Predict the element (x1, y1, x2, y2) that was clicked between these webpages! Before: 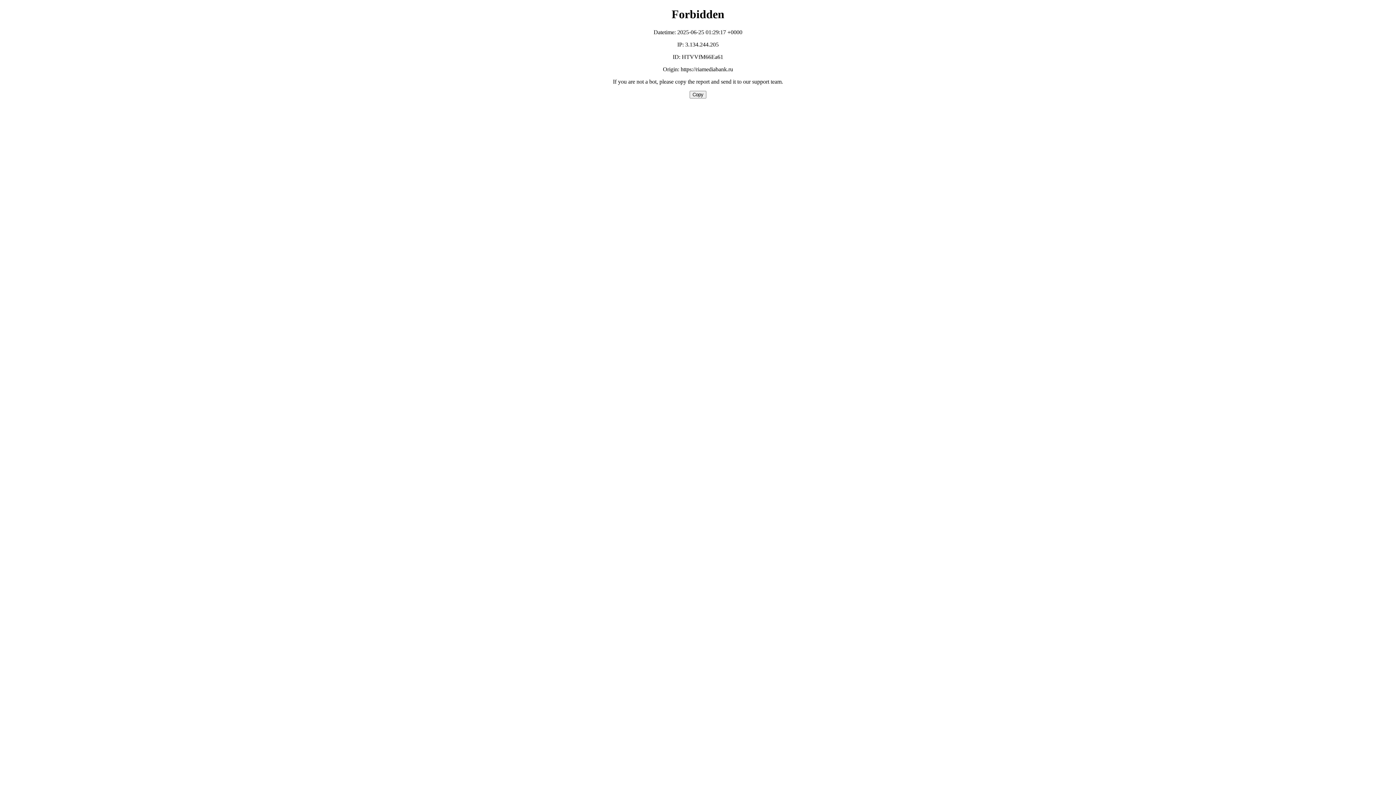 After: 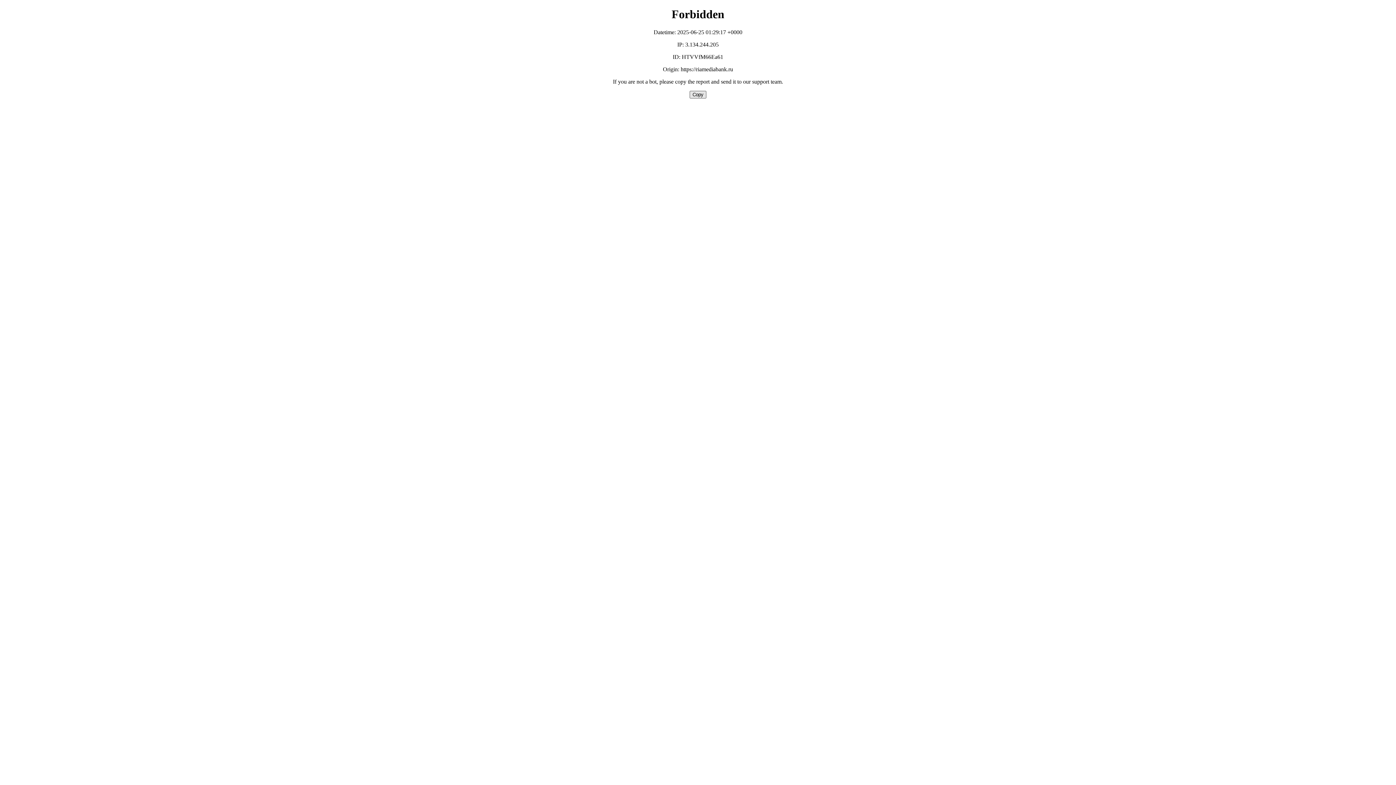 Action: bbox: (689, 90, 706, 98) label: Copy